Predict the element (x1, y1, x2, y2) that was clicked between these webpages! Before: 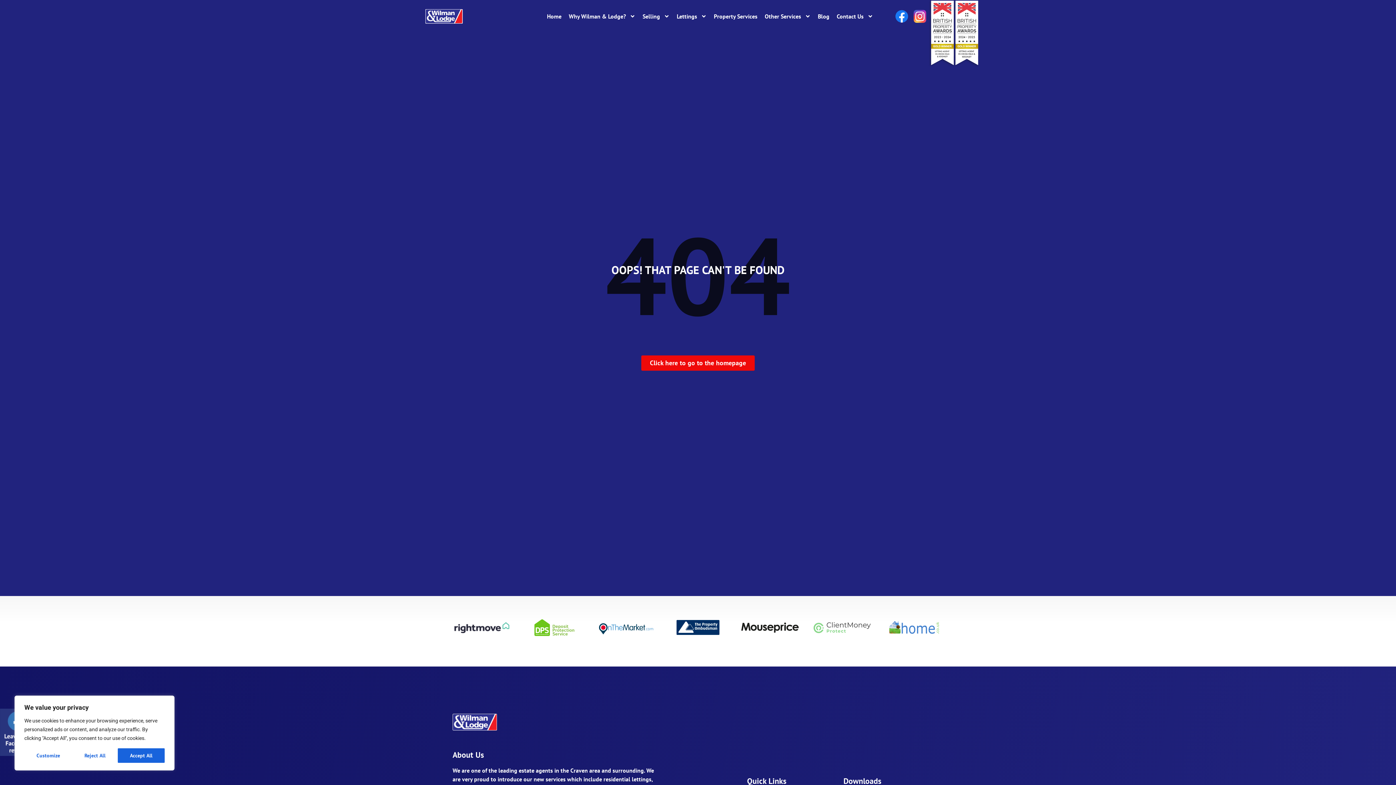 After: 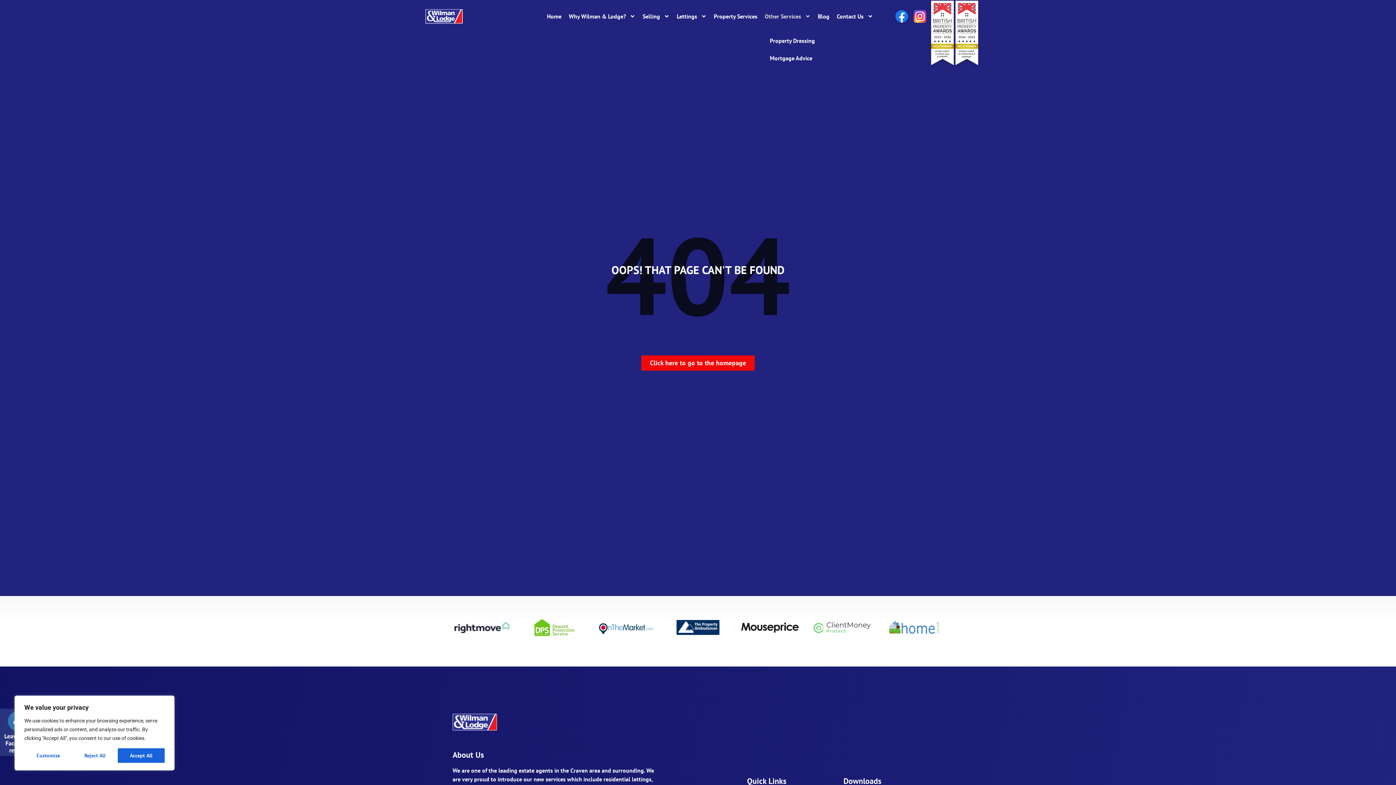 Action: bbox: (761, 8, 814, 24) label: Other Services